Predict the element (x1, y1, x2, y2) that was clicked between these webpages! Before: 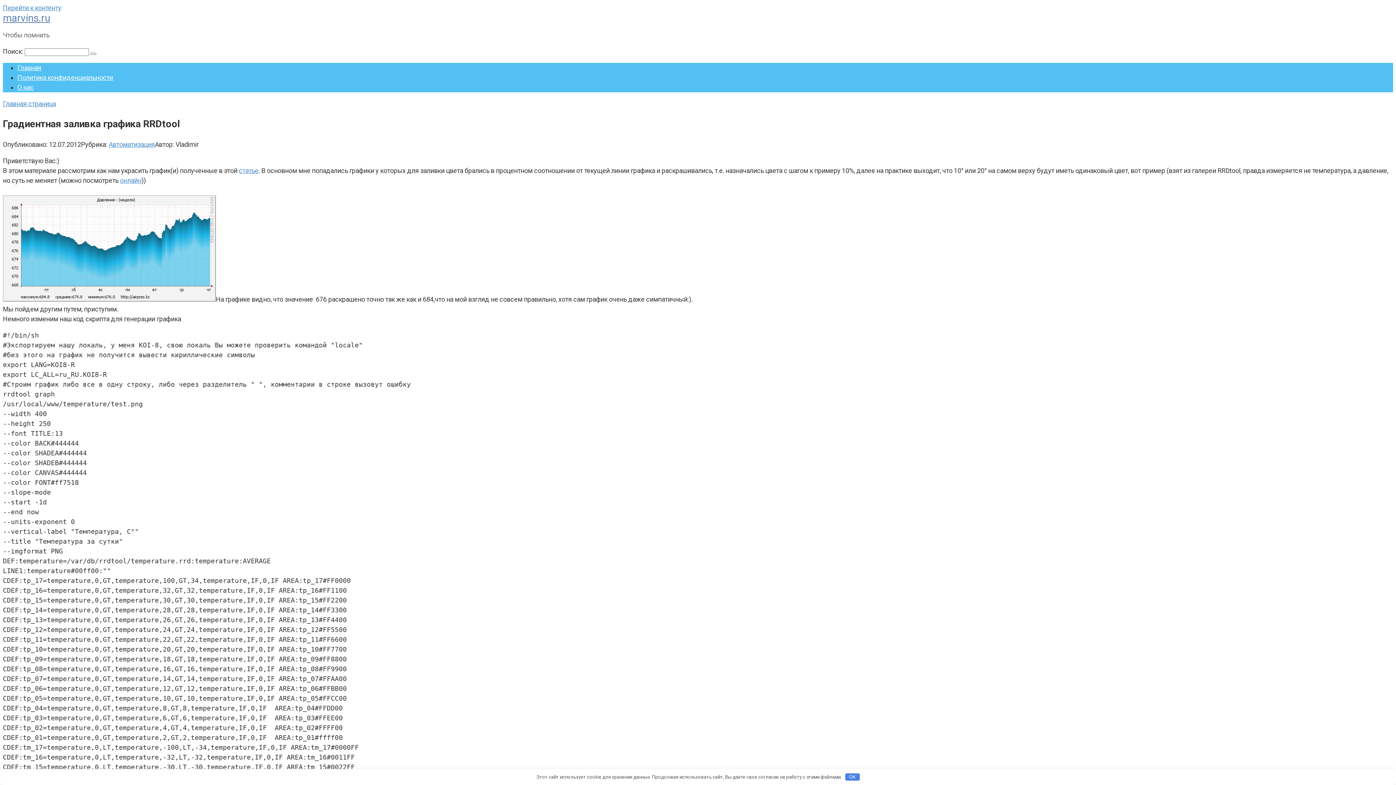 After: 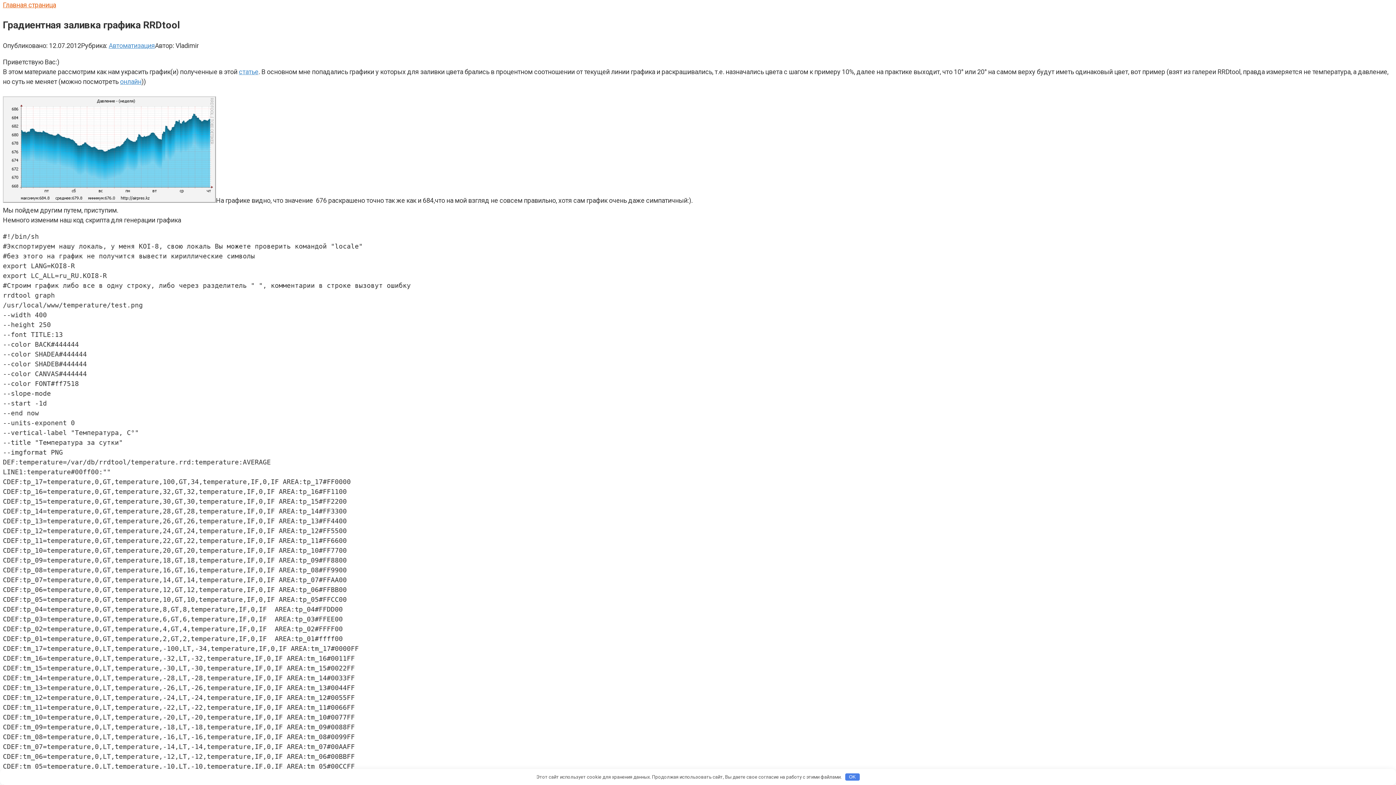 Action: bbox: (2, 4, 61, 11) label: Перейти к контенту